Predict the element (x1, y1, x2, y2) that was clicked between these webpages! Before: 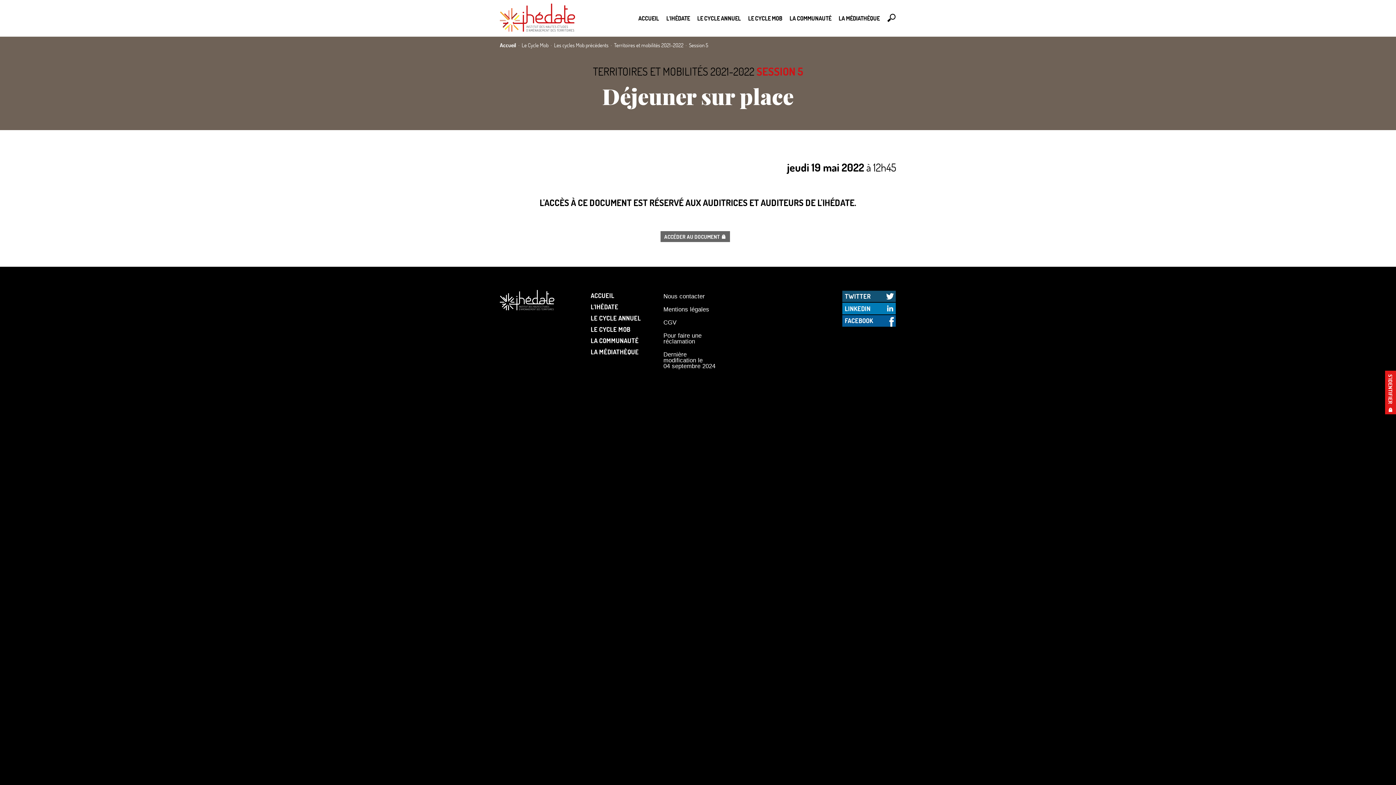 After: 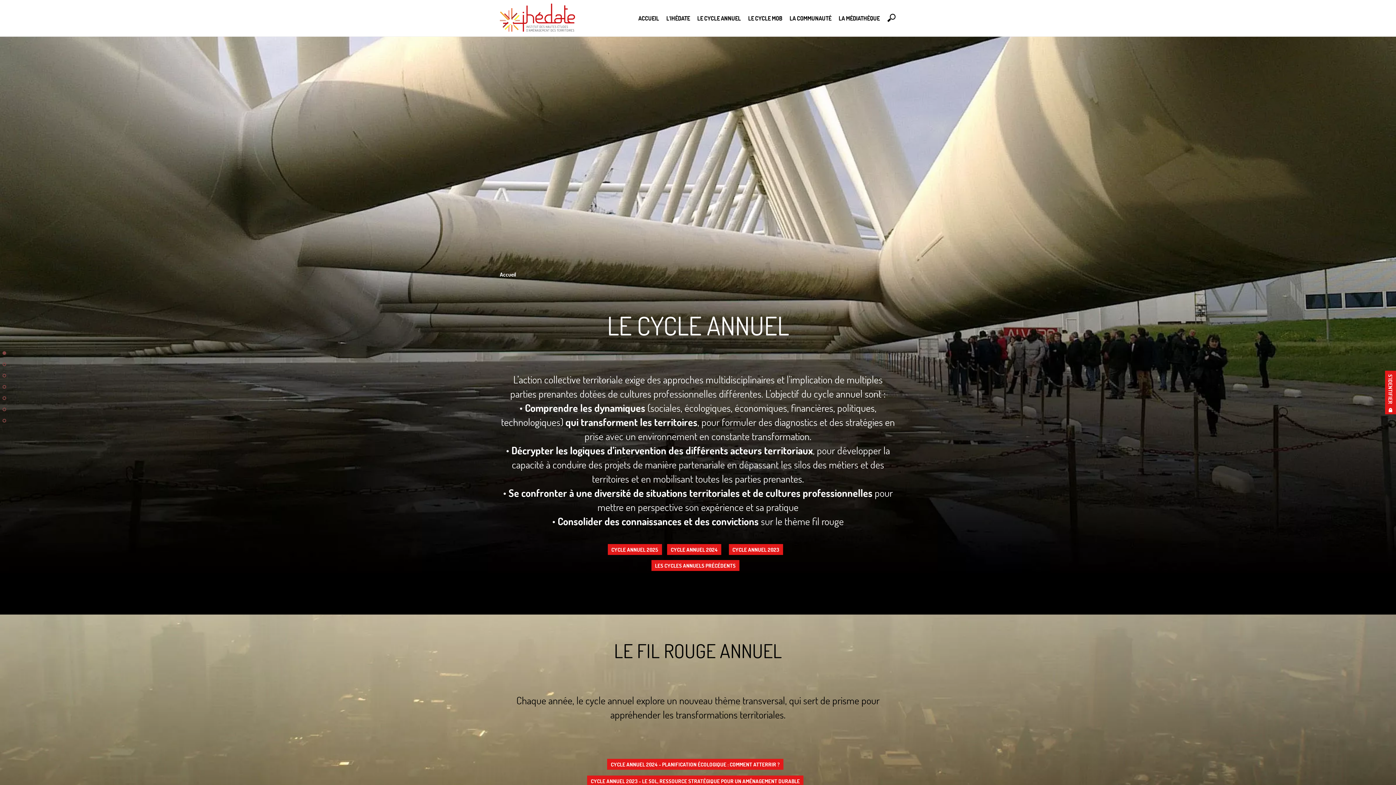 Action: bbox: (693, 12, 744, 23) label: LE CYCLE ANNUEL